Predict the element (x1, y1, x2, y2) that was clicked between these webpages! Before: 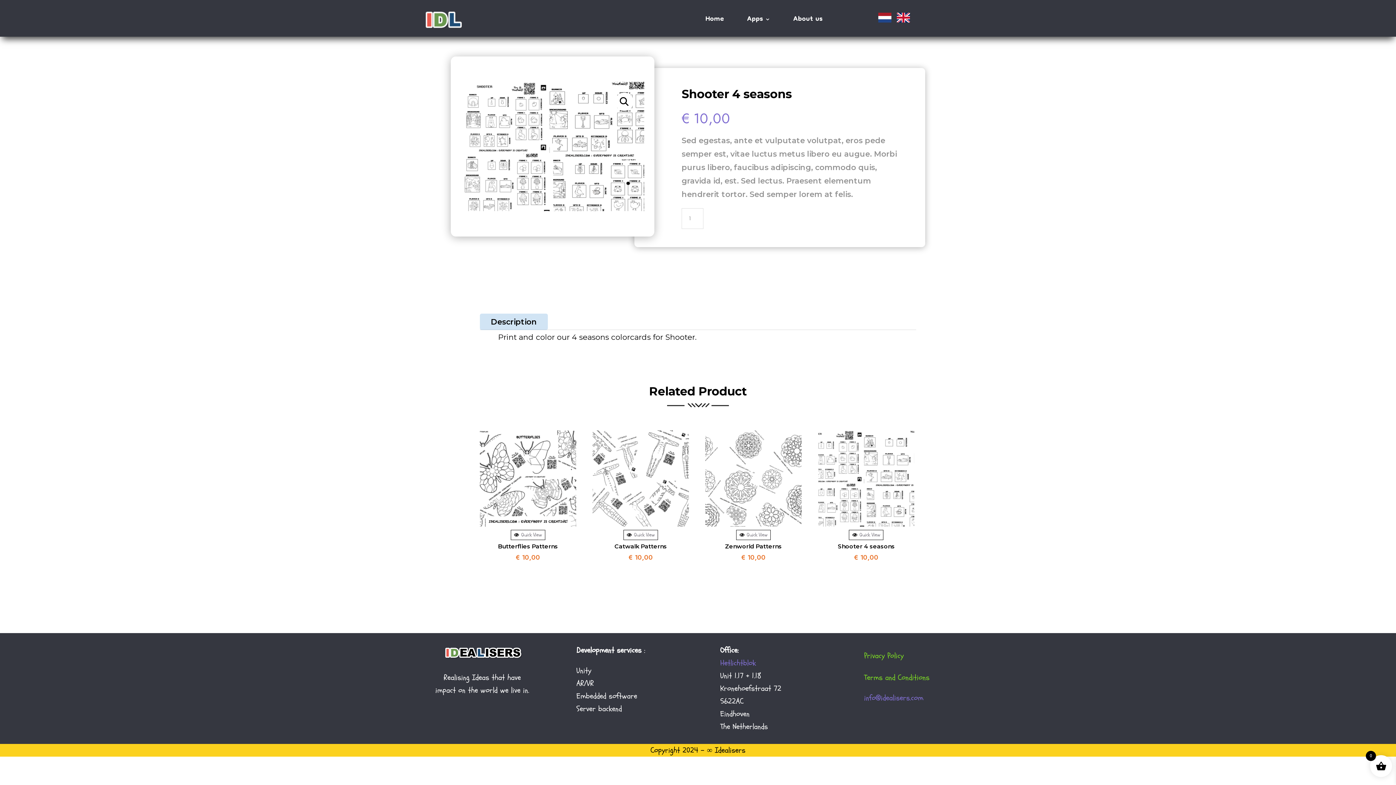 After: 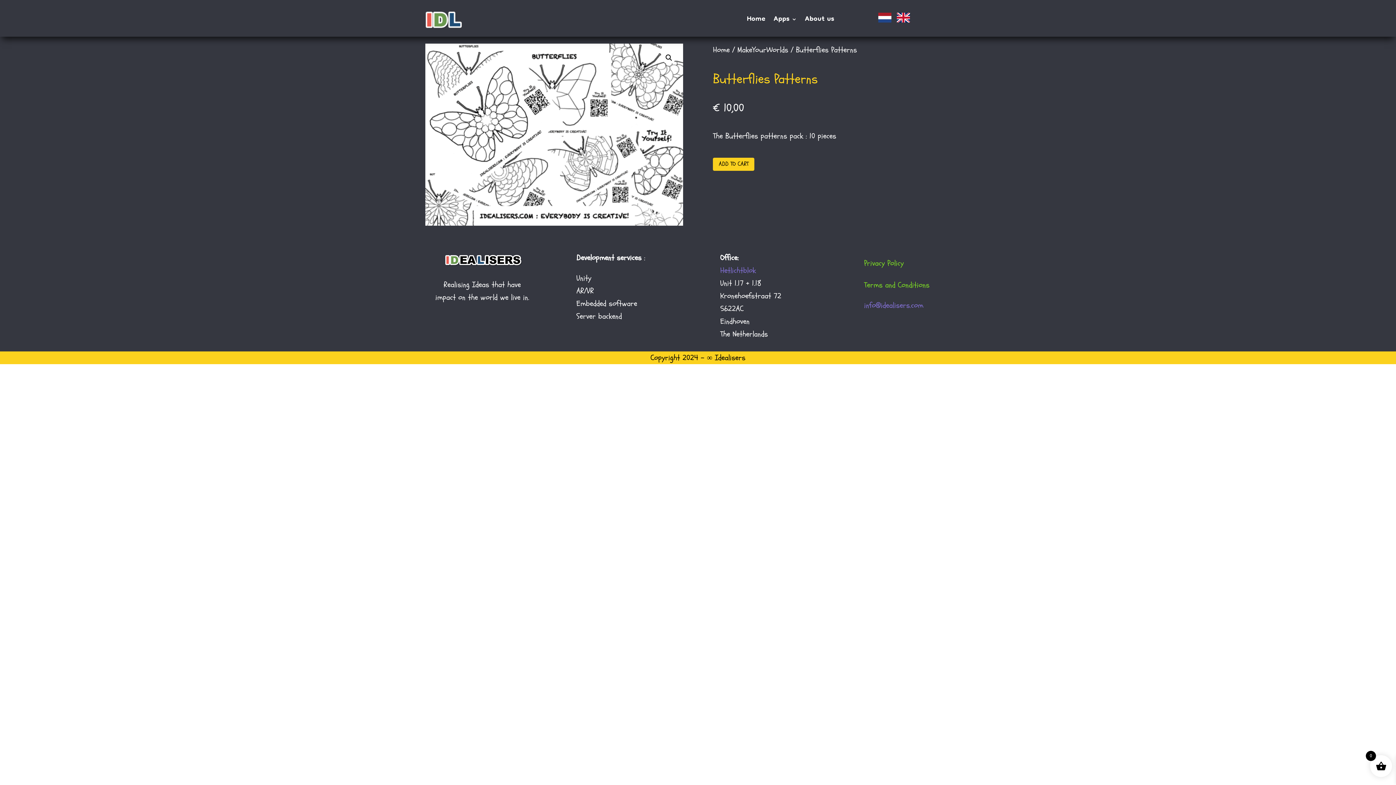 Action: bbox: (480, 540, 576, 562) label: Butterflies Patterns
€ 10,00